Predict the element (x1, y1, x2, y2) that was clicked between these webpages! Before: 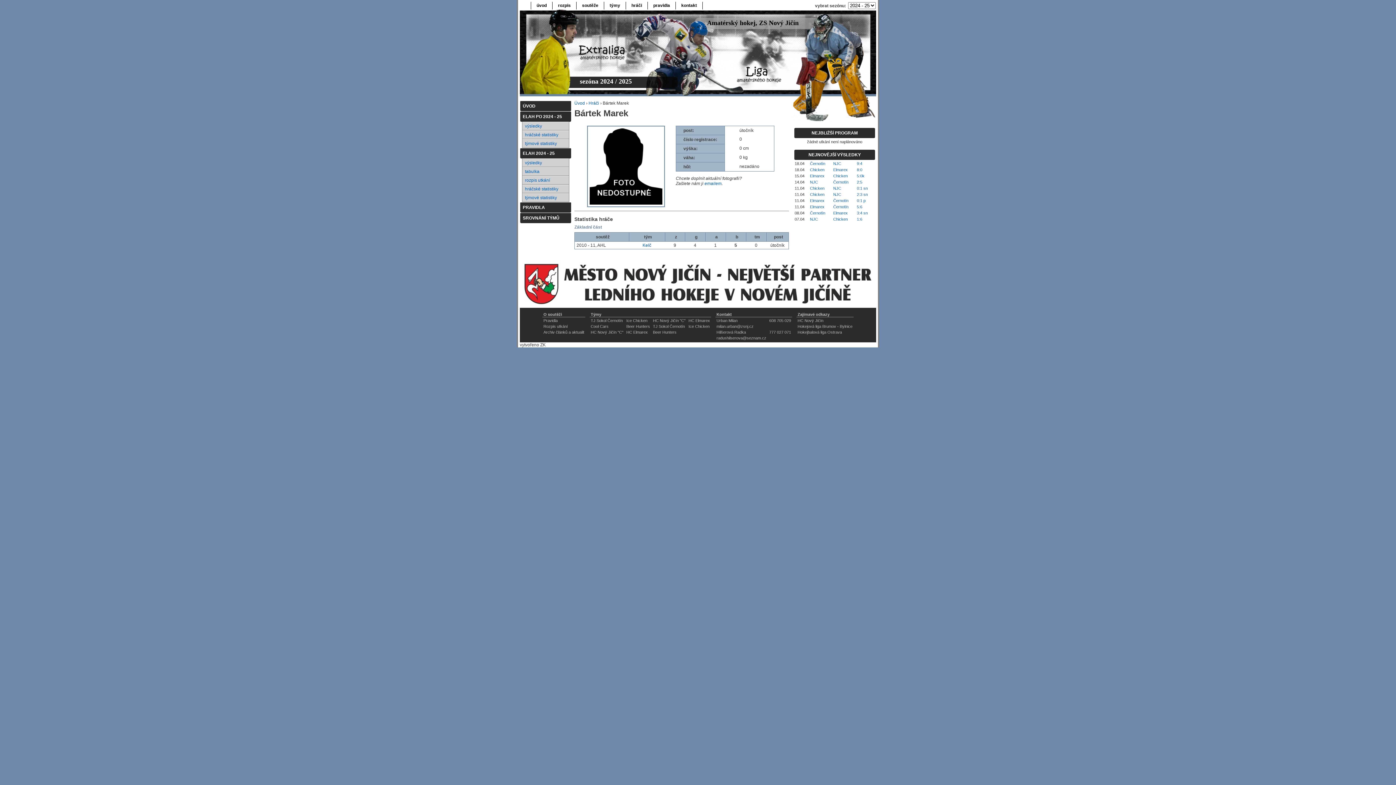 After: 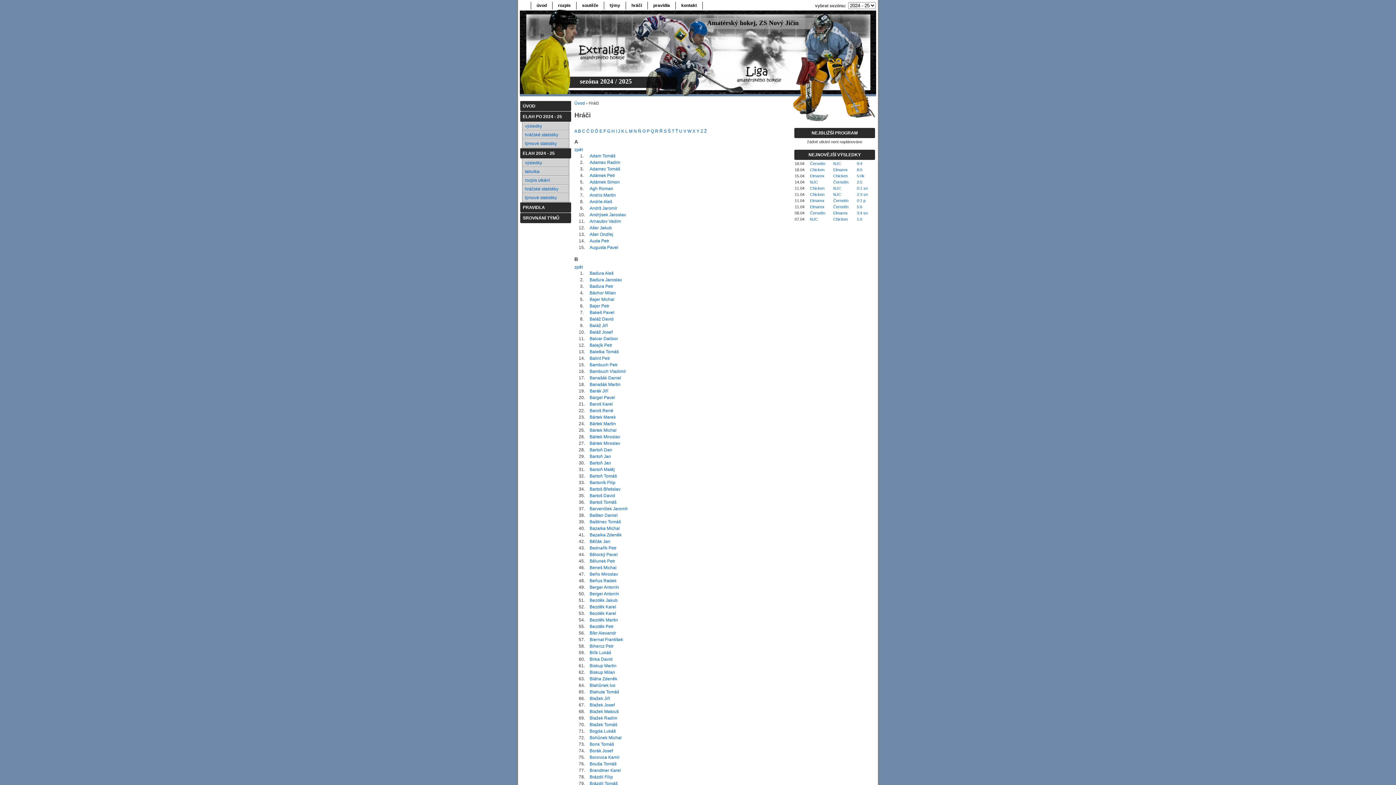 Action: label: hráči bbox: (631, 2, 642, 8)